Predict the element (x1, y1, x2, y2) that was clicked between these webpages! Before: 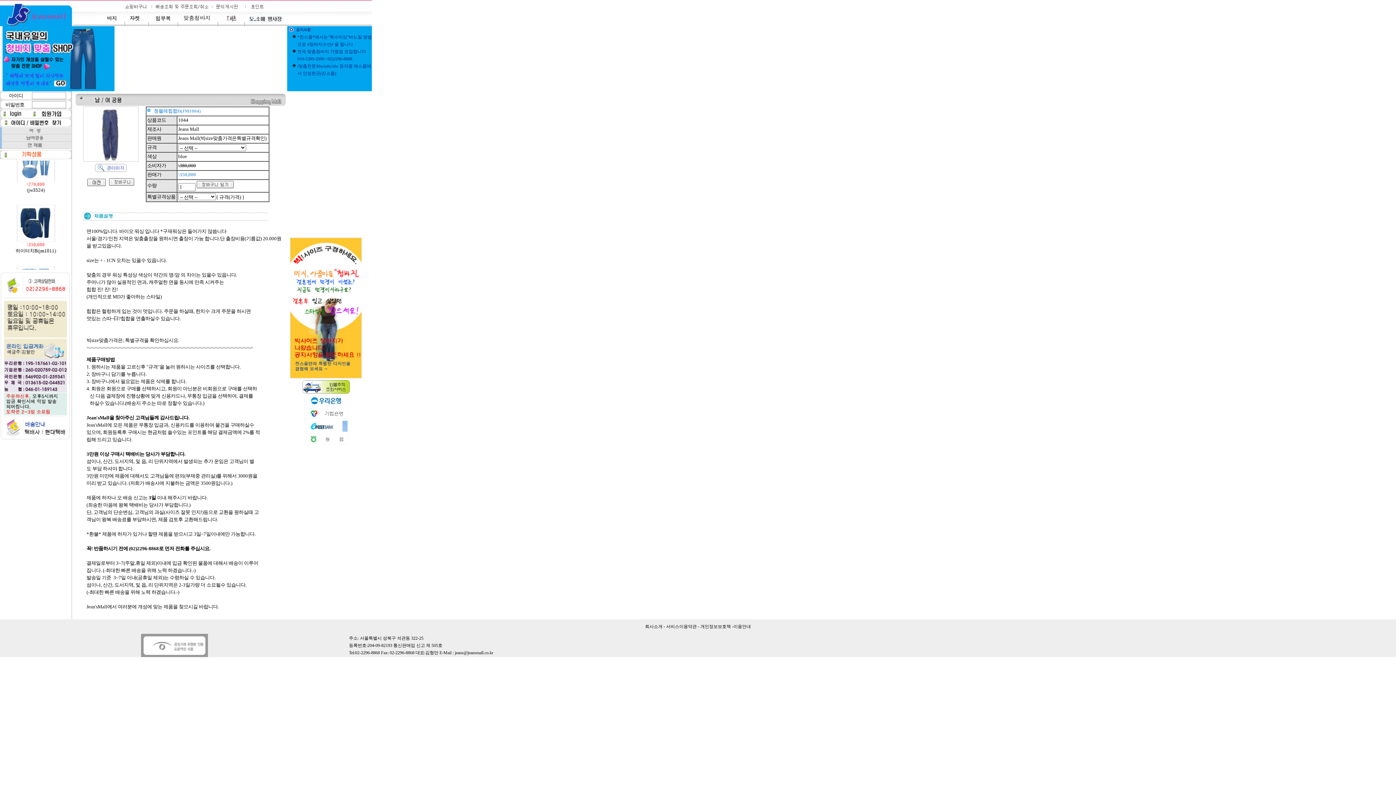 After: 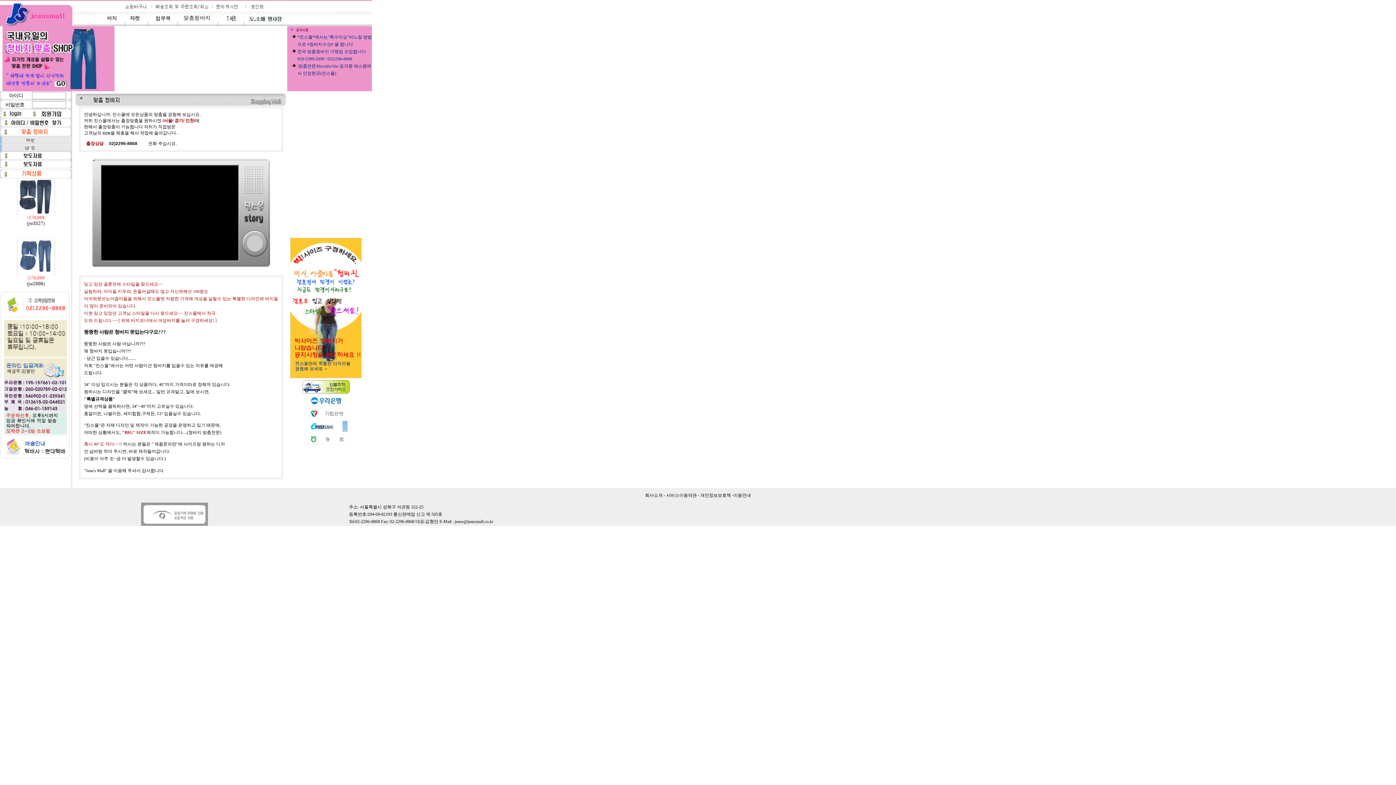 Action: bbox: (2, 86, 114, 92)